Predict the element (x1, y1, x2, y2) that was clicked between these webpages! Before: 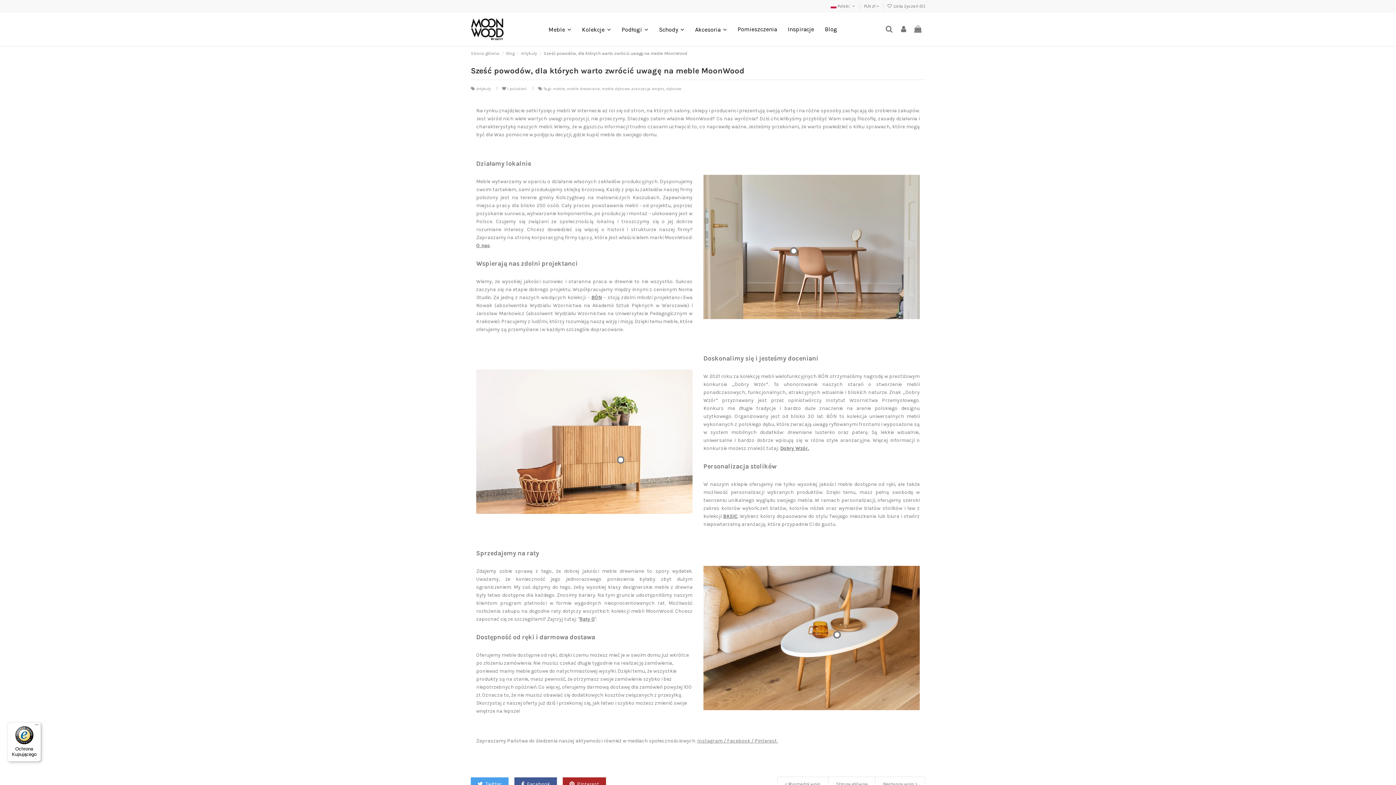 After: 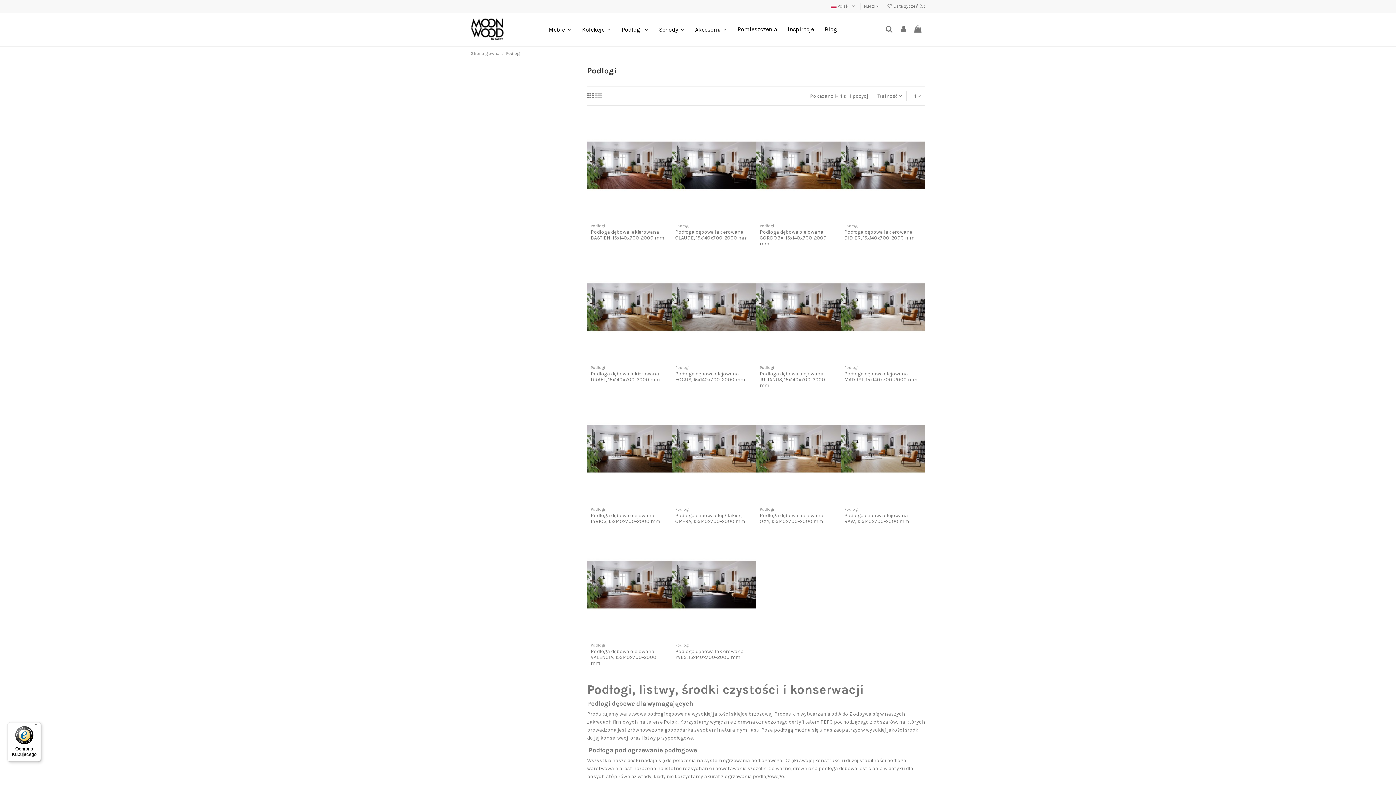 Action: bbox: (616, 20, 653, 38) label: Podłogi 